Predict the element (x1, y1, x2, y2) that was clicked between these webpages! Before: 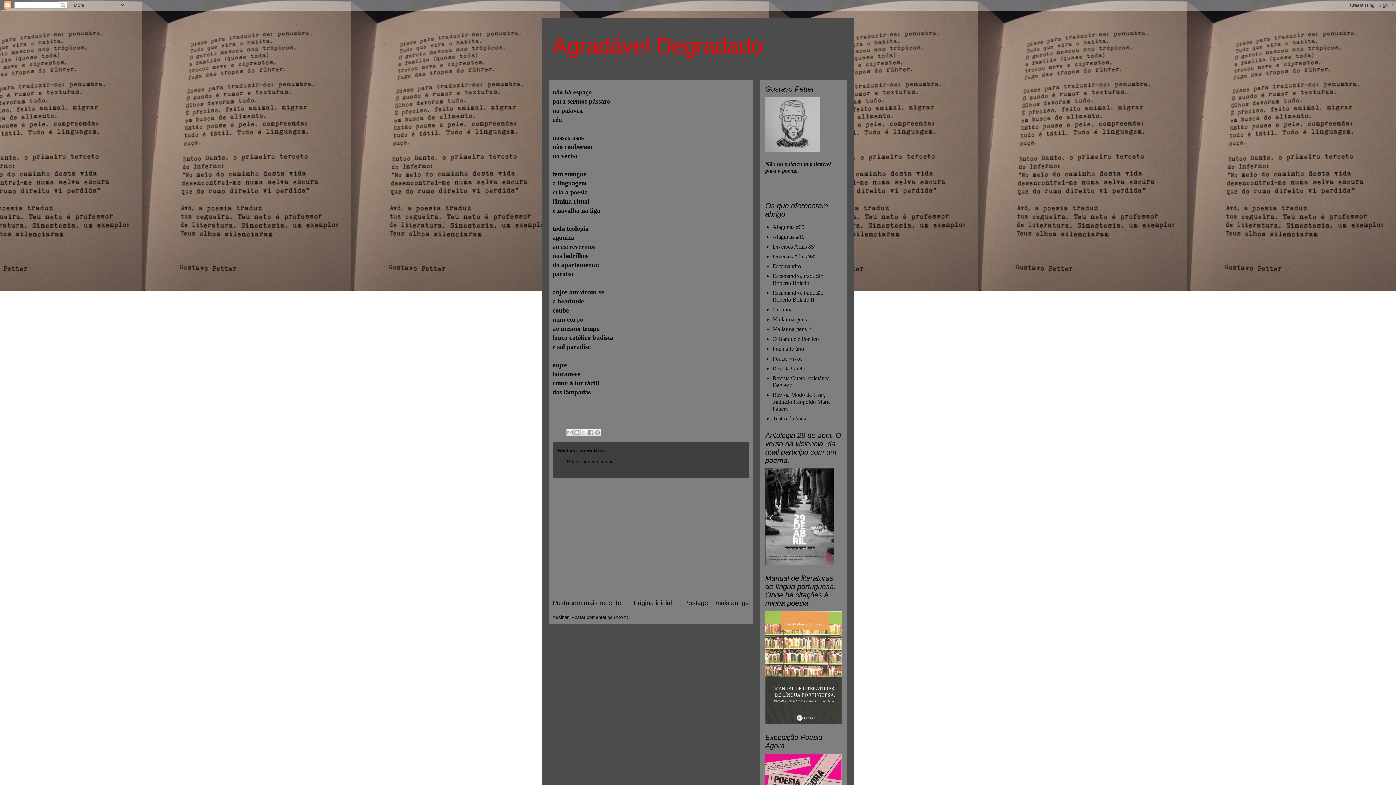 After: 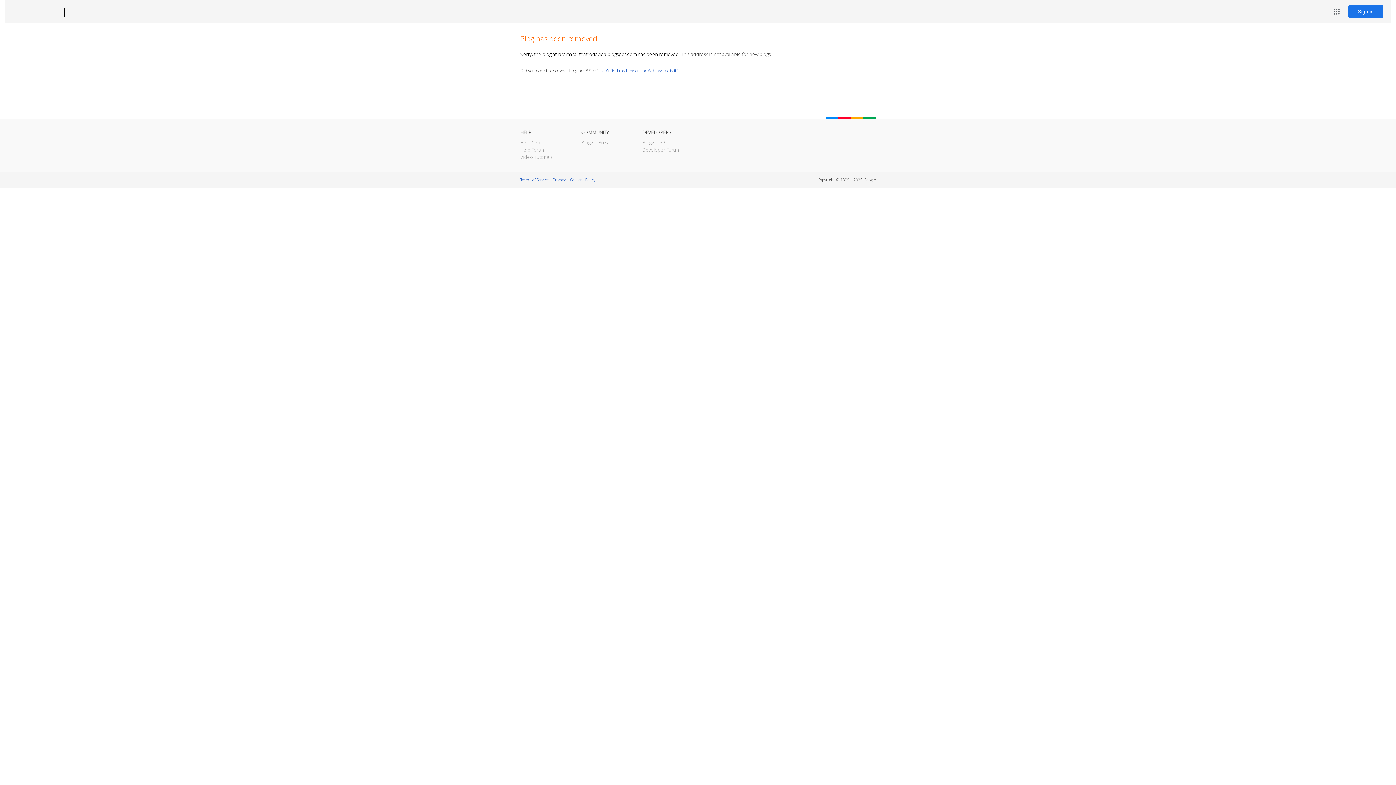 Action: bbox: (772, 415, 806, 421) label: Teatro da Vida